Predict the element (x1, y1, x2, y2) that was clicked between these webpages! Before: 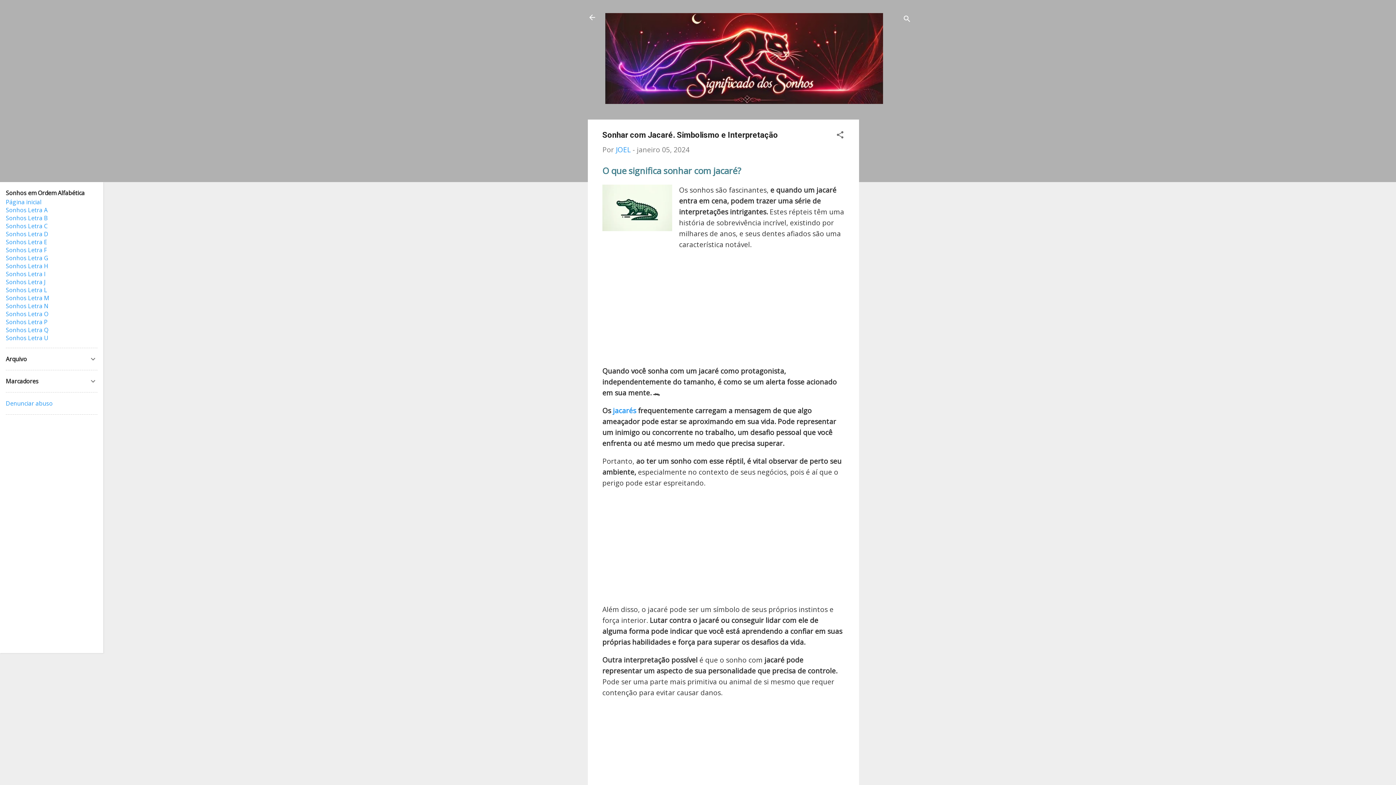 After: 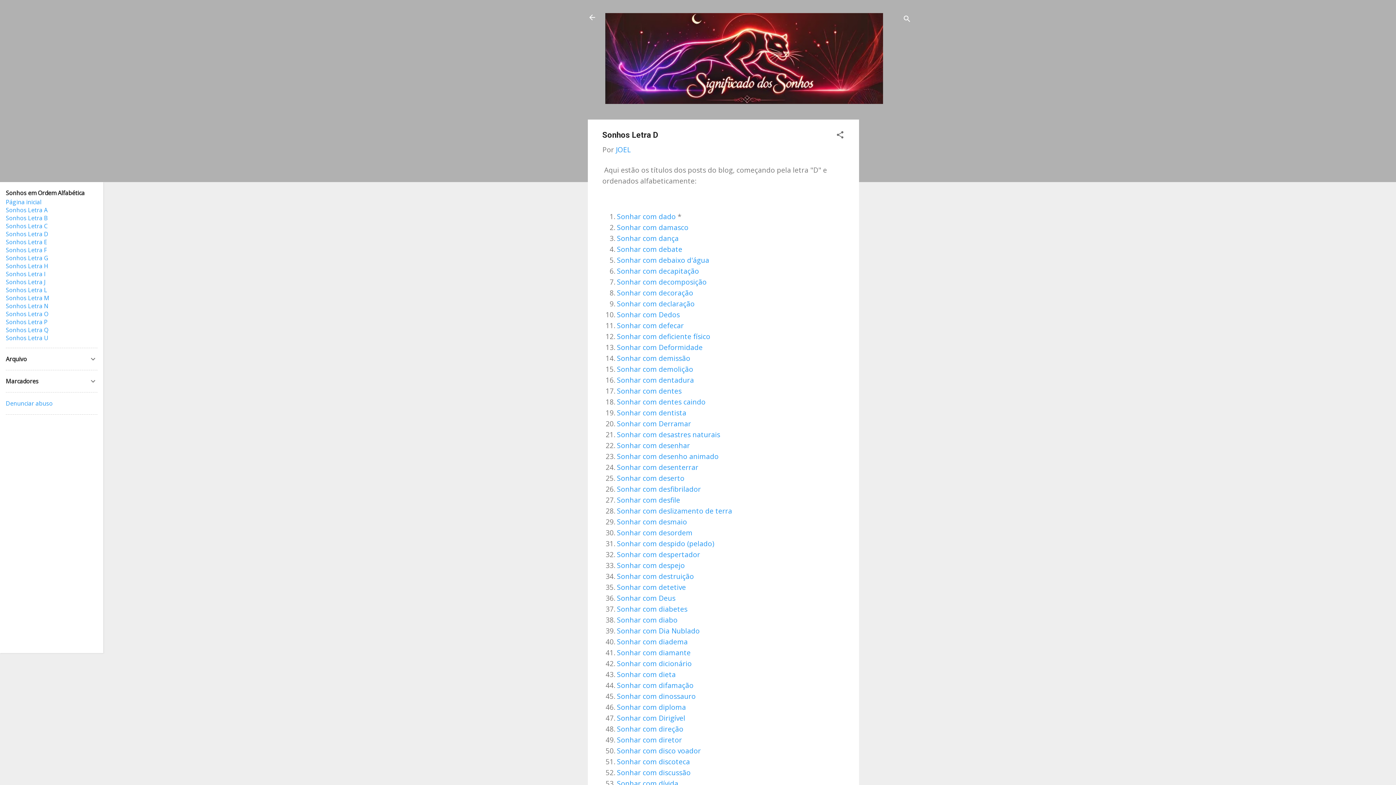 Action: bbox: (5, 230, 48, 238) label: Sonhos Letra D